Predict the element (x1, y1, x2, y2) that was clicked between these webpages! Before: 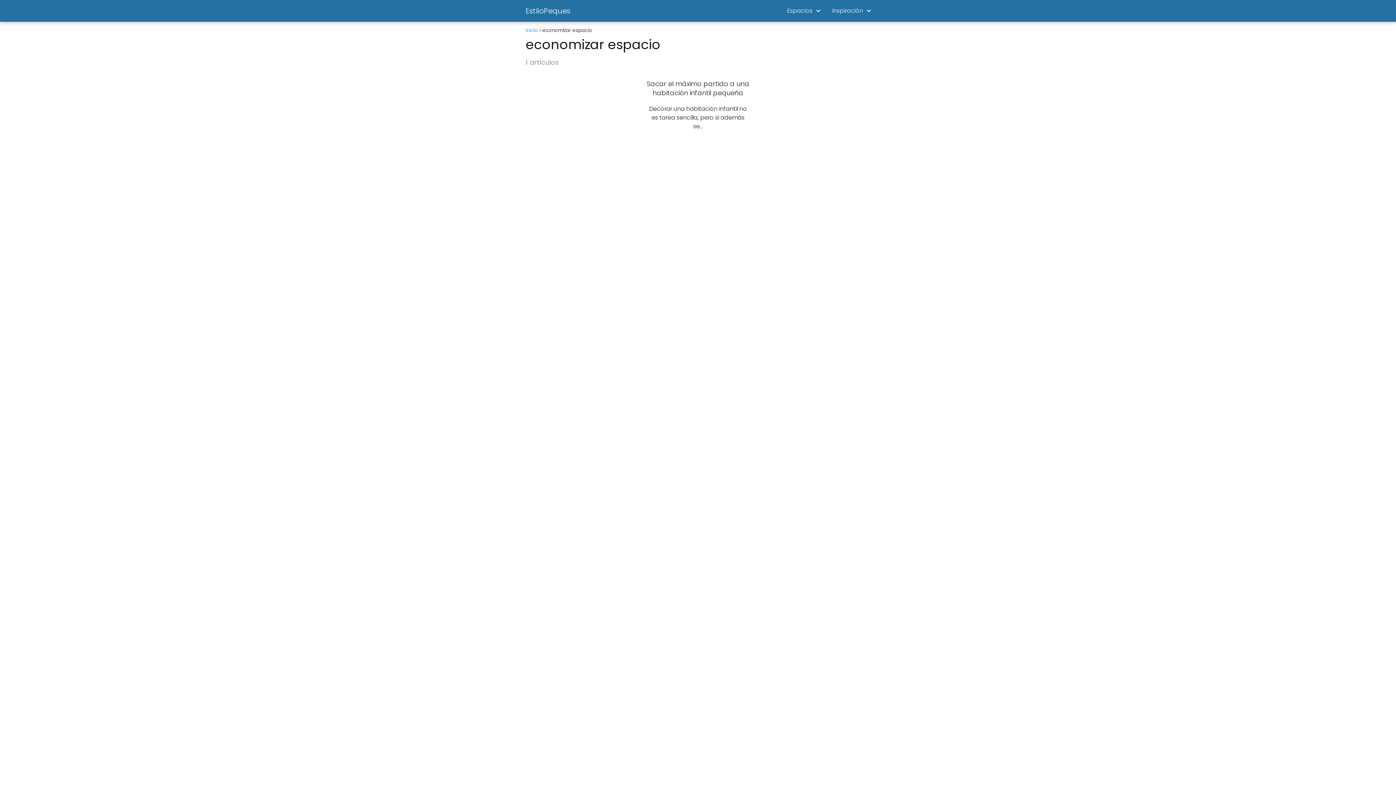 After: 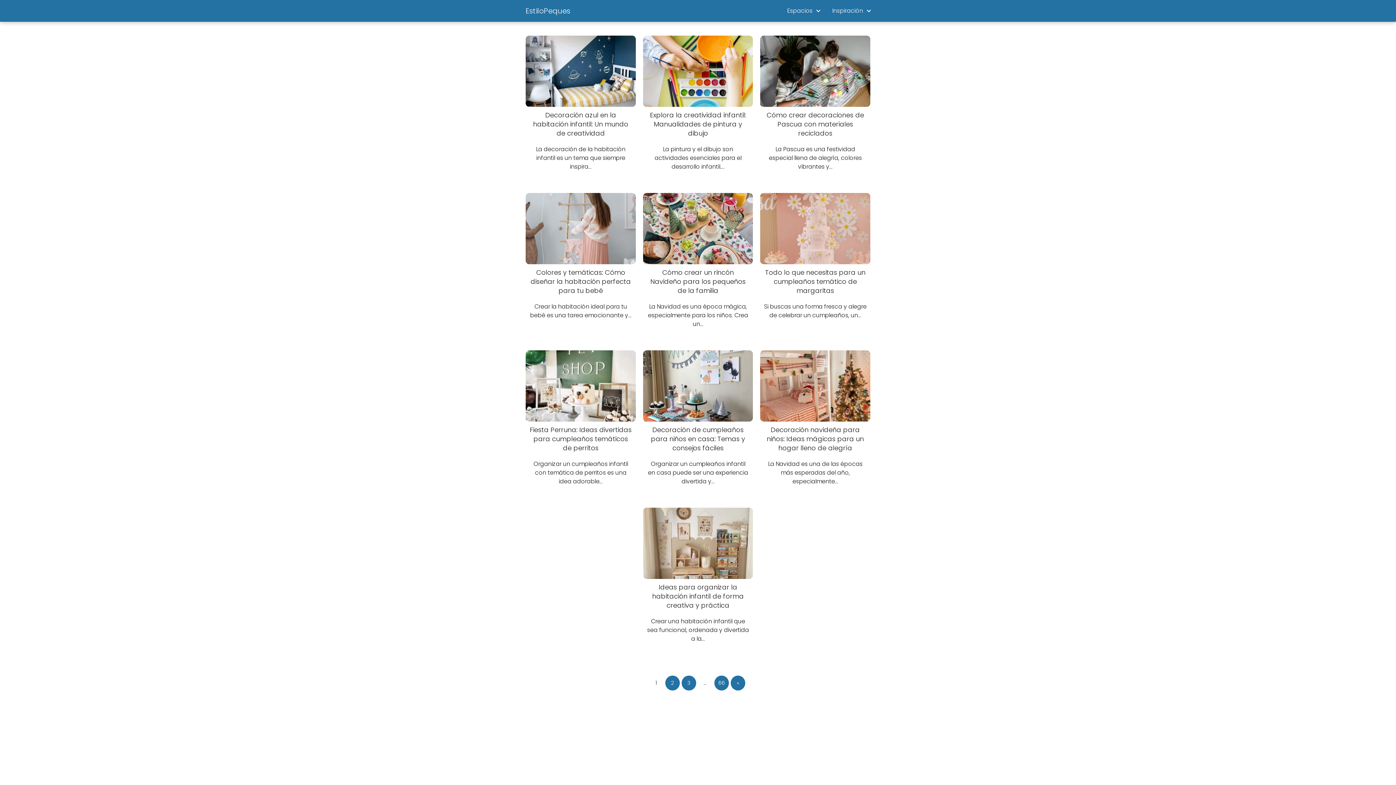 Action: bbox: (525, 5, 570, 16) label: EstiloPeques